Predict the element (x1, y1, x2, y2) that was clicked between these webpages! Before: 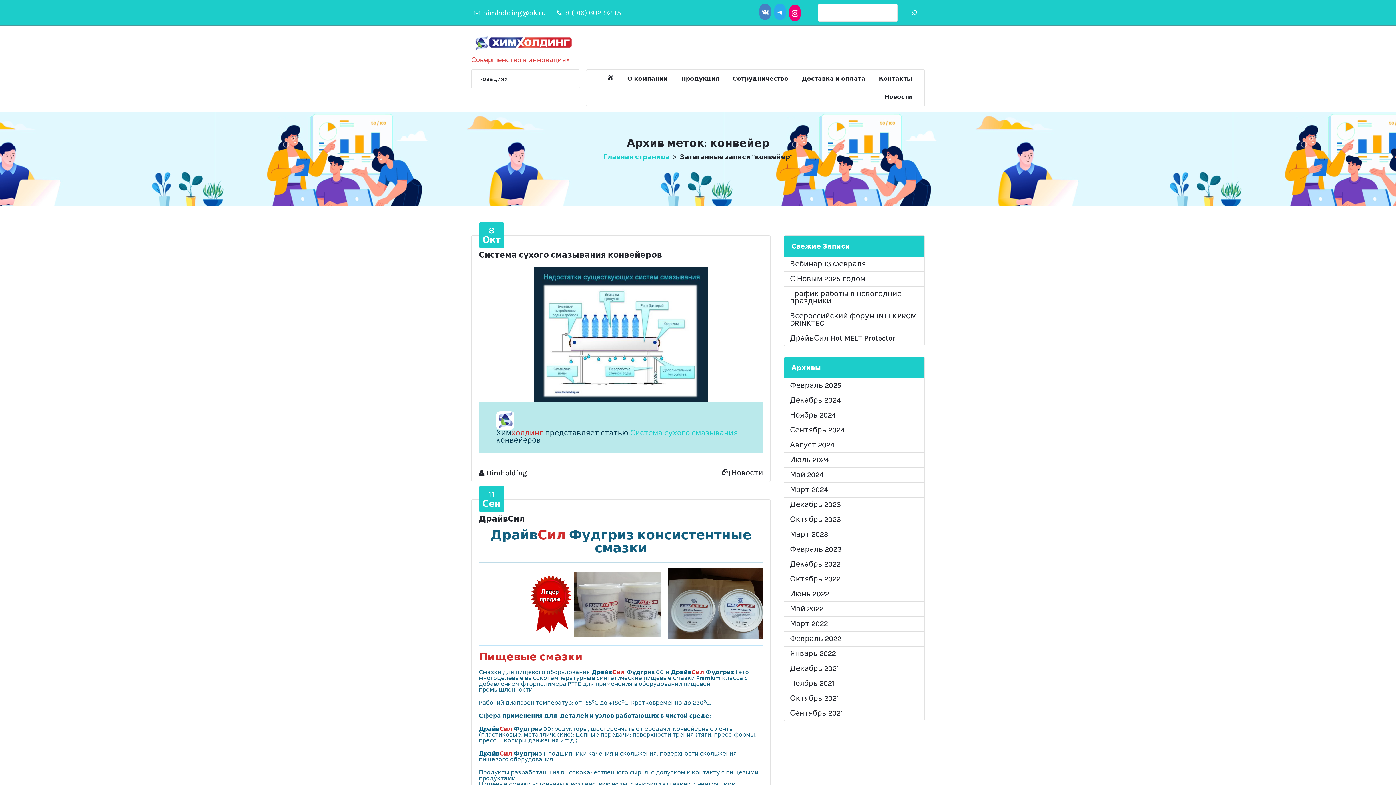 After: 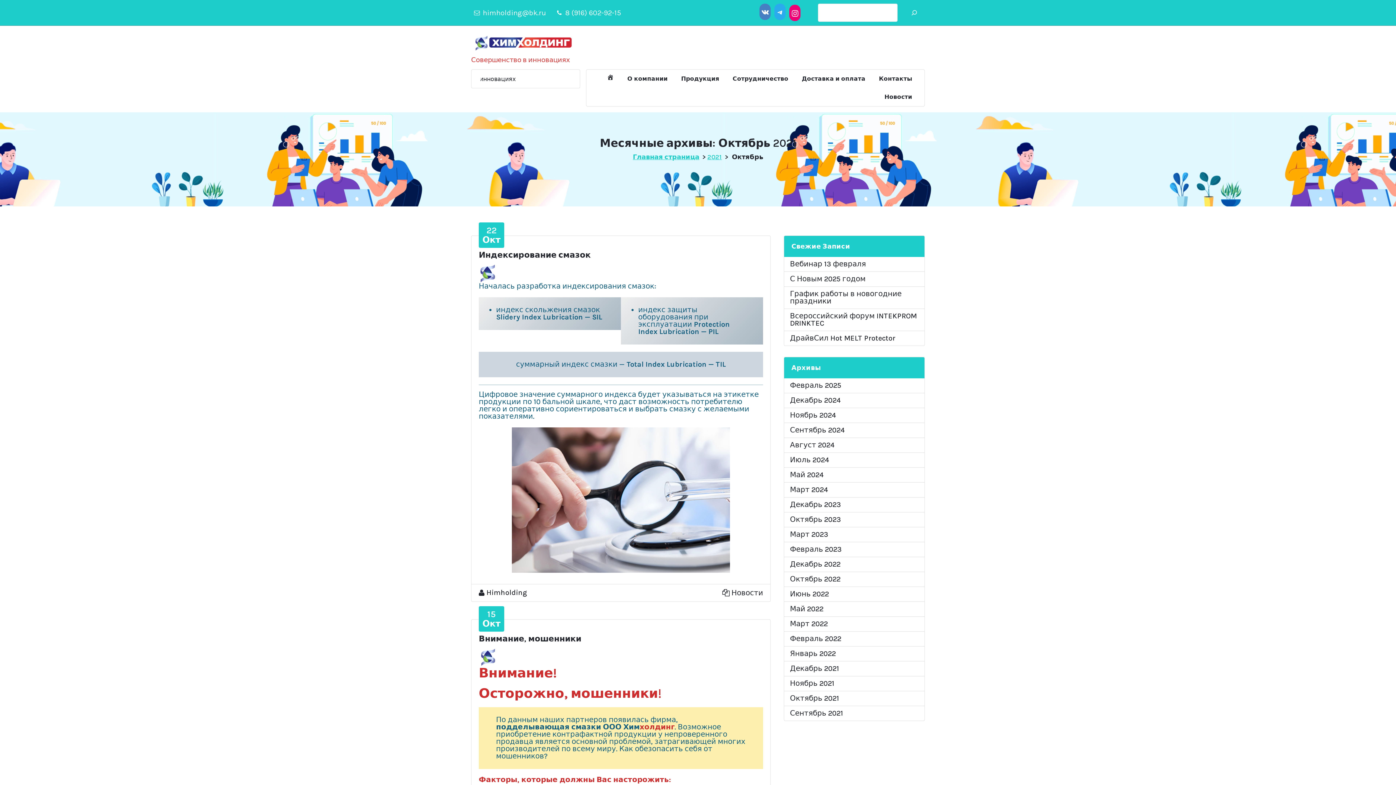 Action: label: Октябрь 2021 bbox: (790, 695, 839, 702)